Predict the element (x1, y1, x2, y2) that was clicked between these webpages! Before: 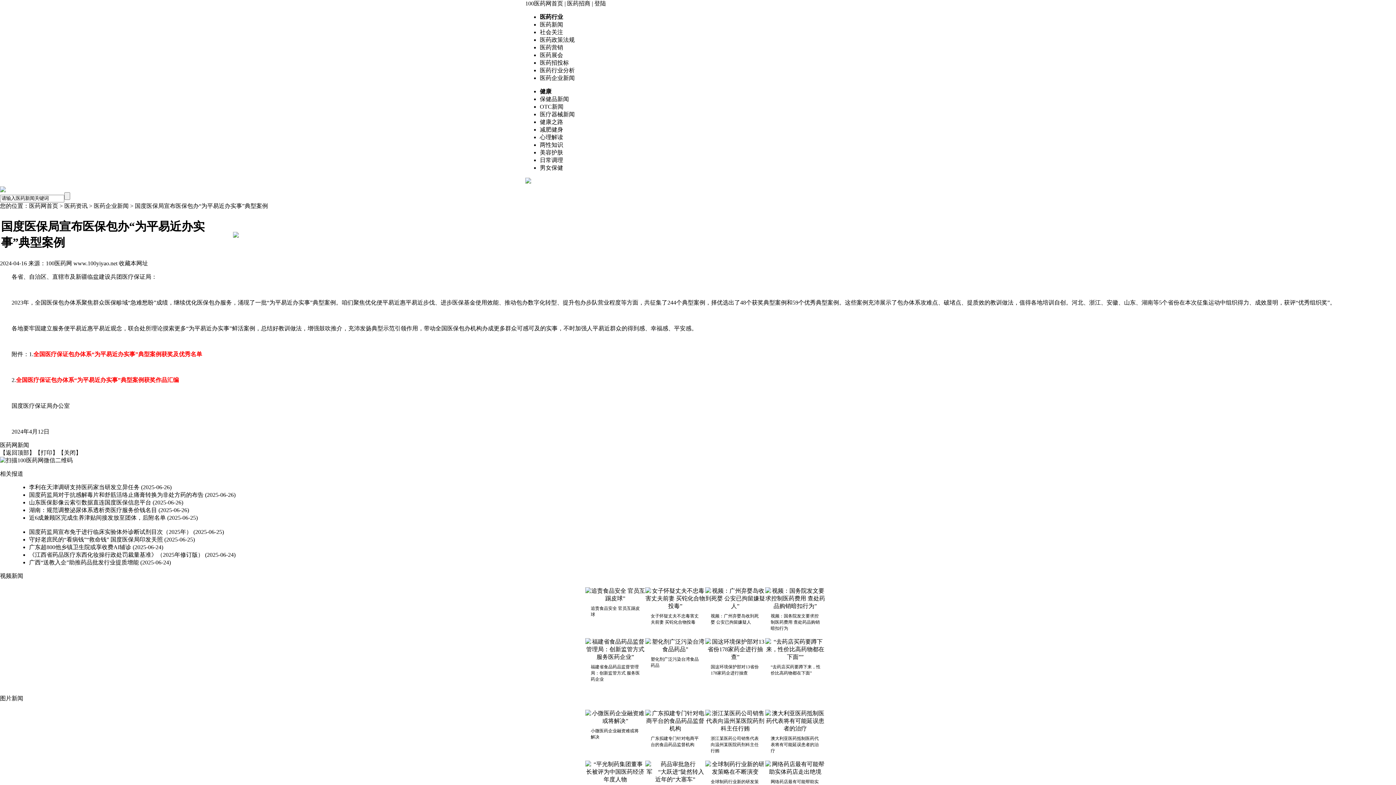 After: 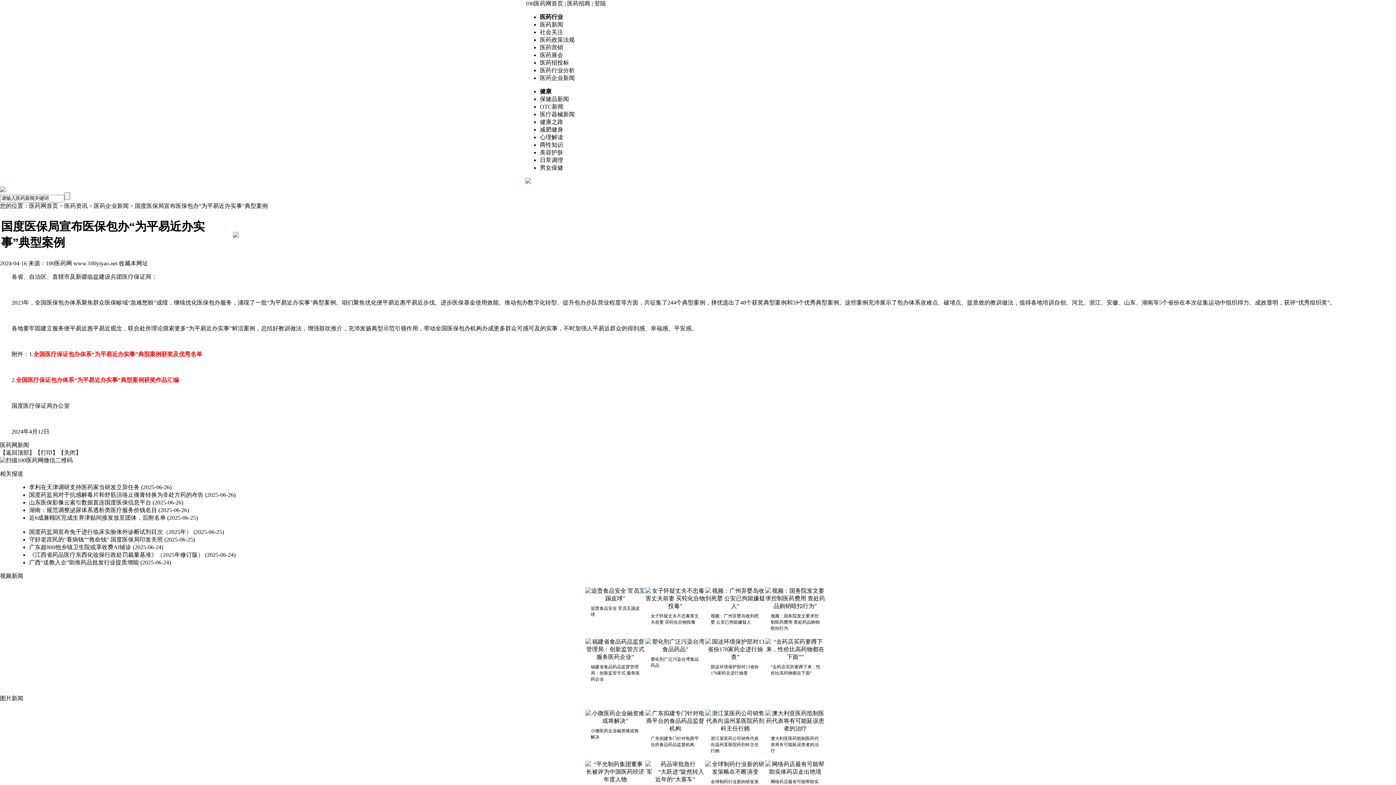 Action: bbox: (29, 528, 192, 535) label: 国度药监局宣布免于进行临床实验体外诊断试剂目次（2025年）